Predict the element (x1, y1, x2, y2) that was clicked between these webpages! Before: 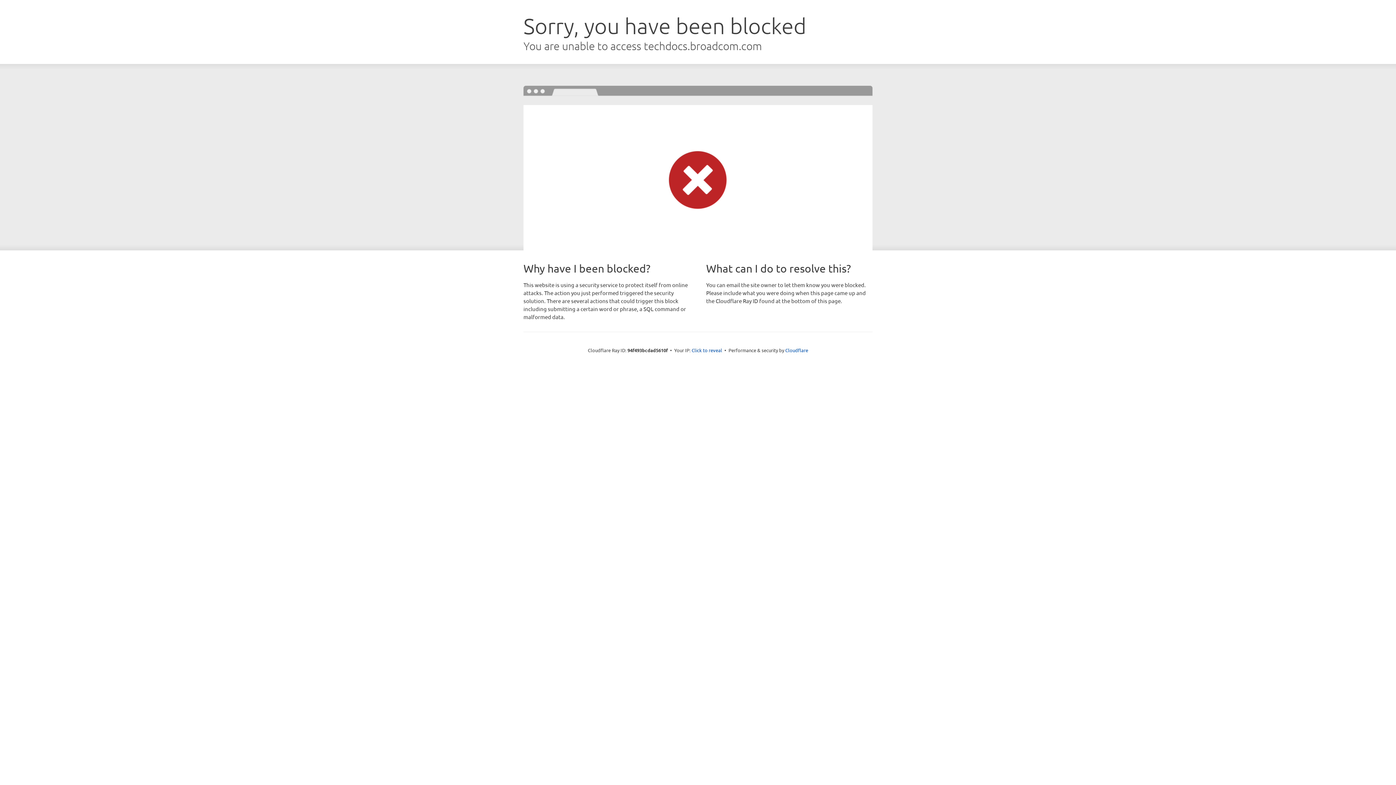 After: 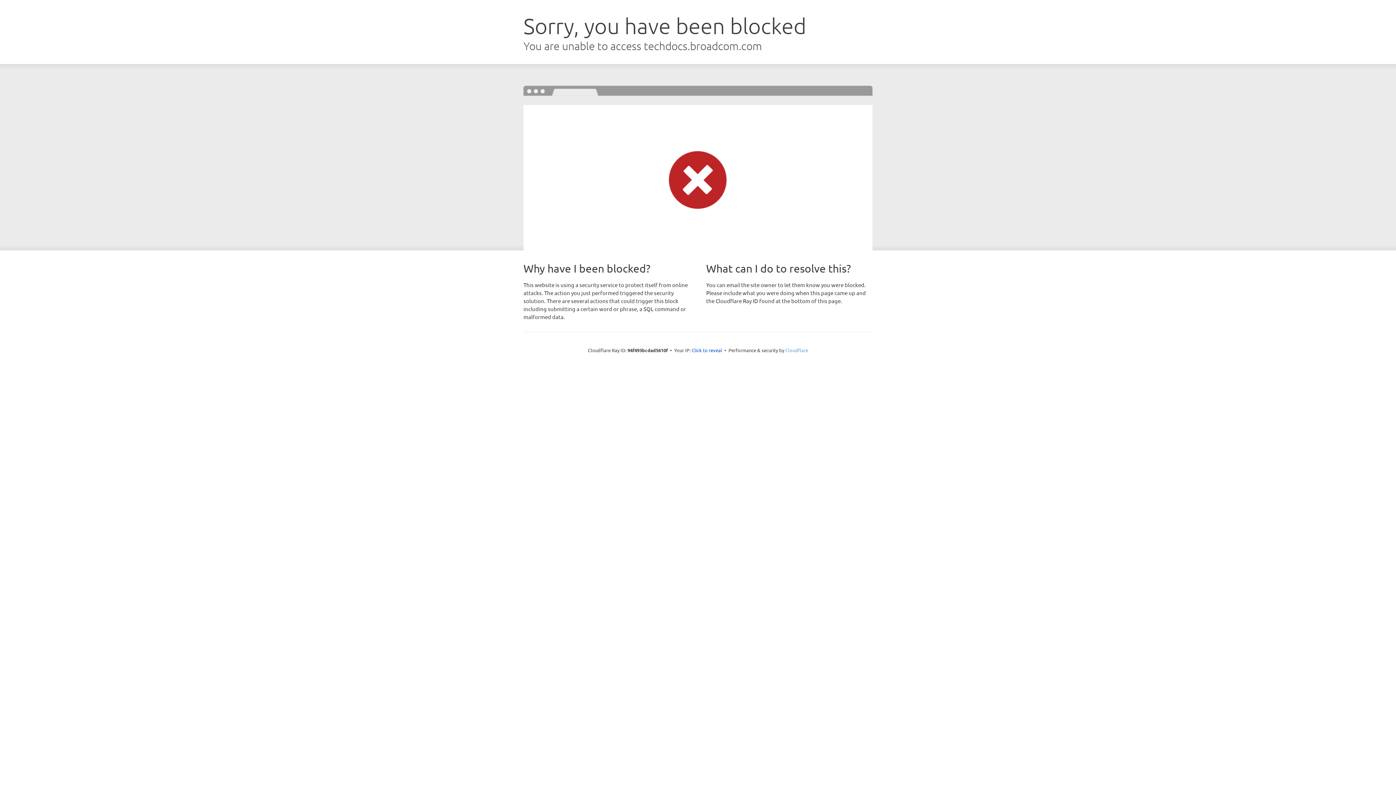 Action: label: Cloudflare bbox: (785, 347, 808, 353)